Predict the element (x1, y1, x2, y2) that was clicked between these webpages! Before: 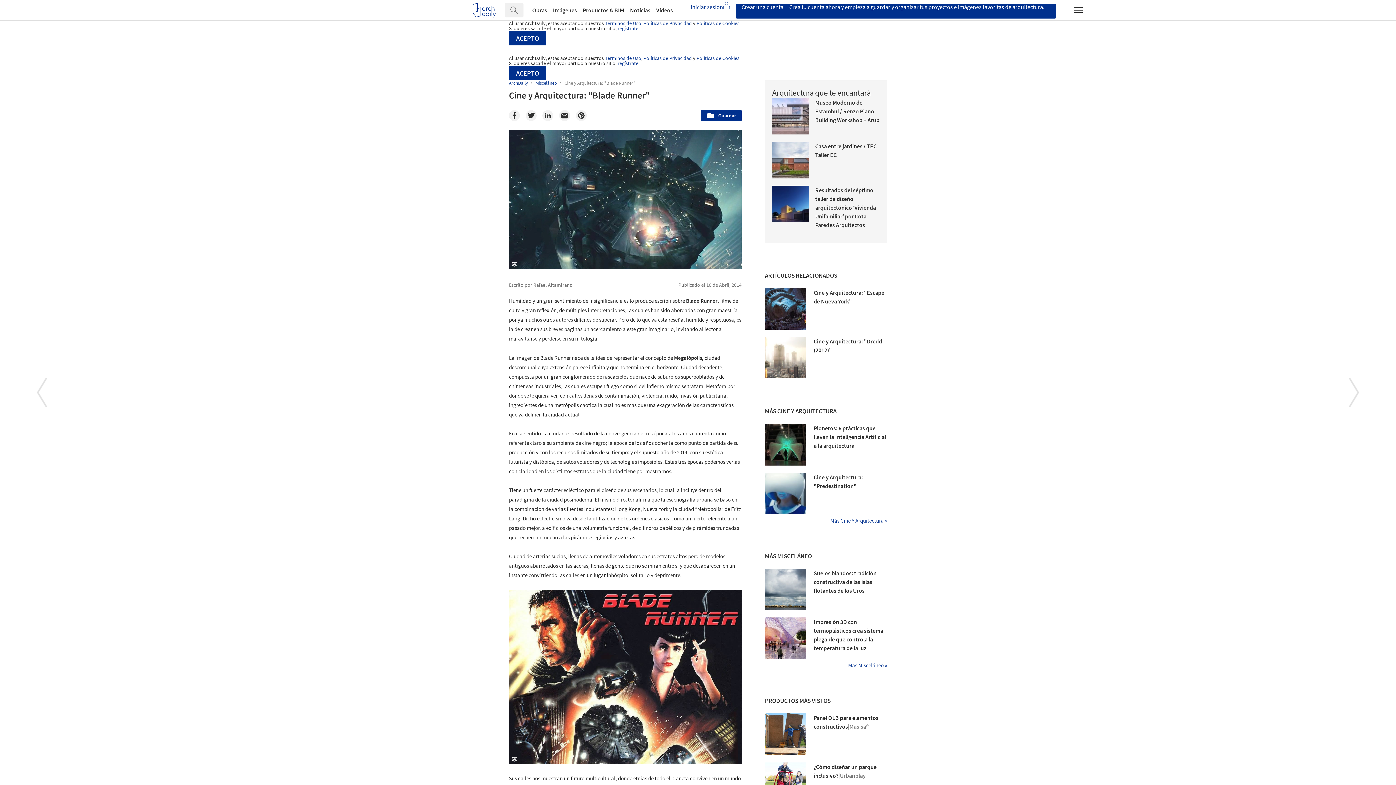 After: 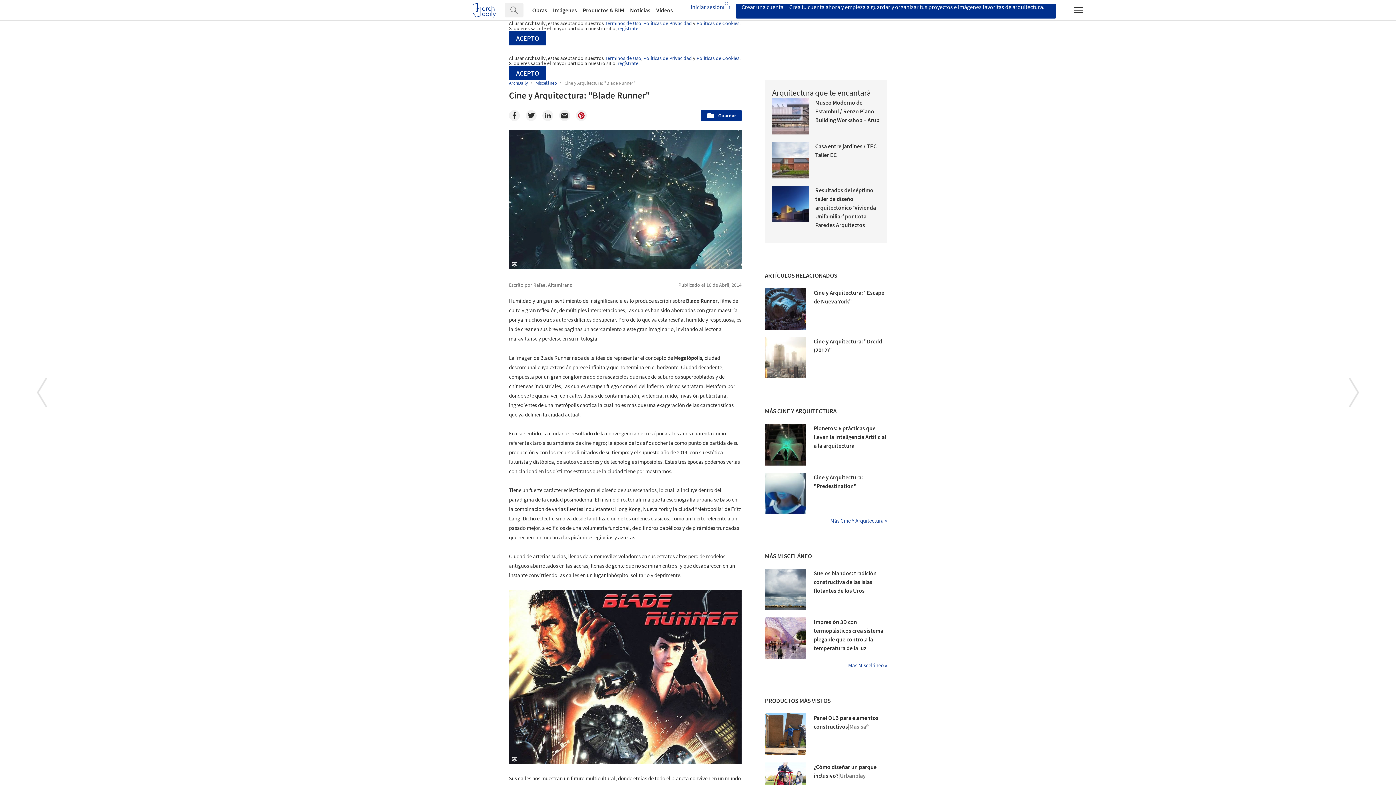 Action: bbox: (576, 110, 586, 121) label: Pinterest